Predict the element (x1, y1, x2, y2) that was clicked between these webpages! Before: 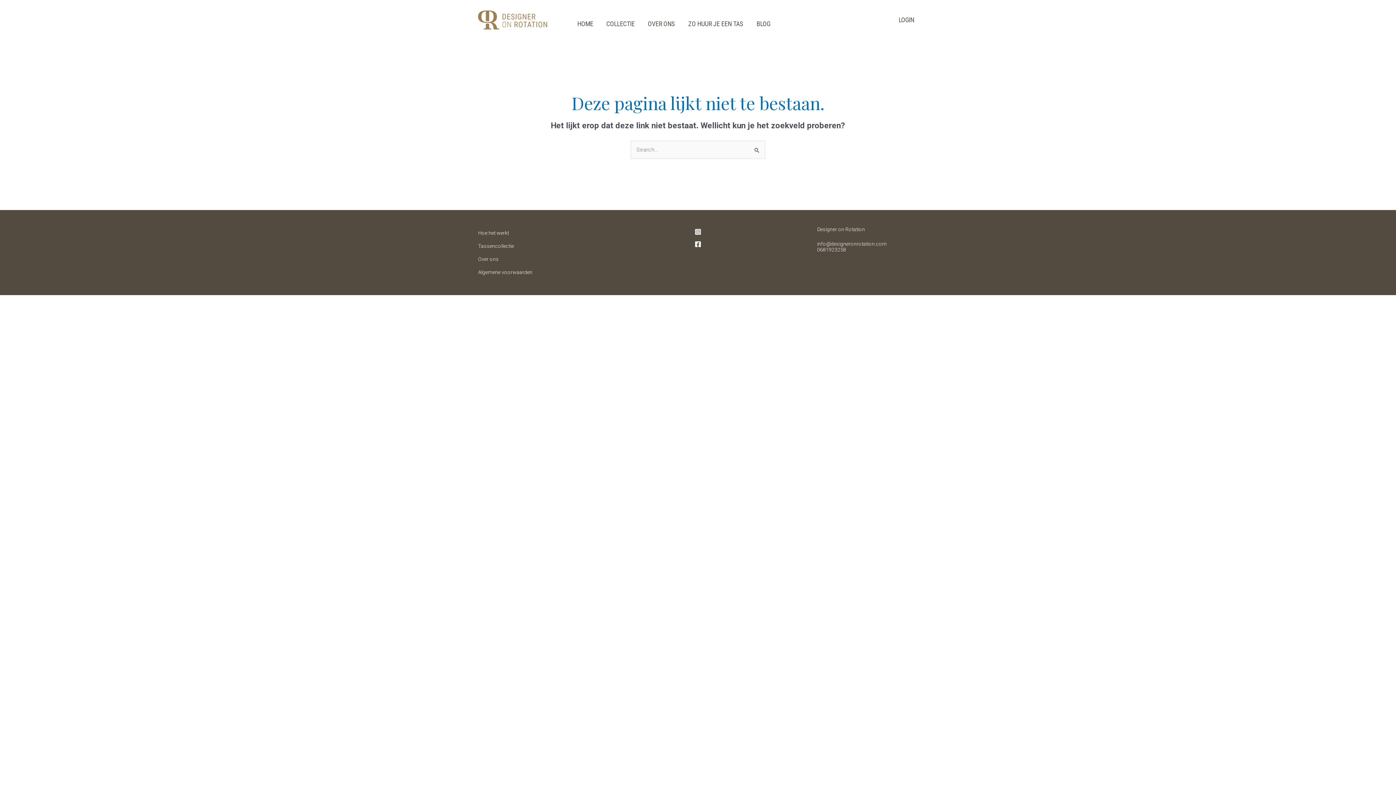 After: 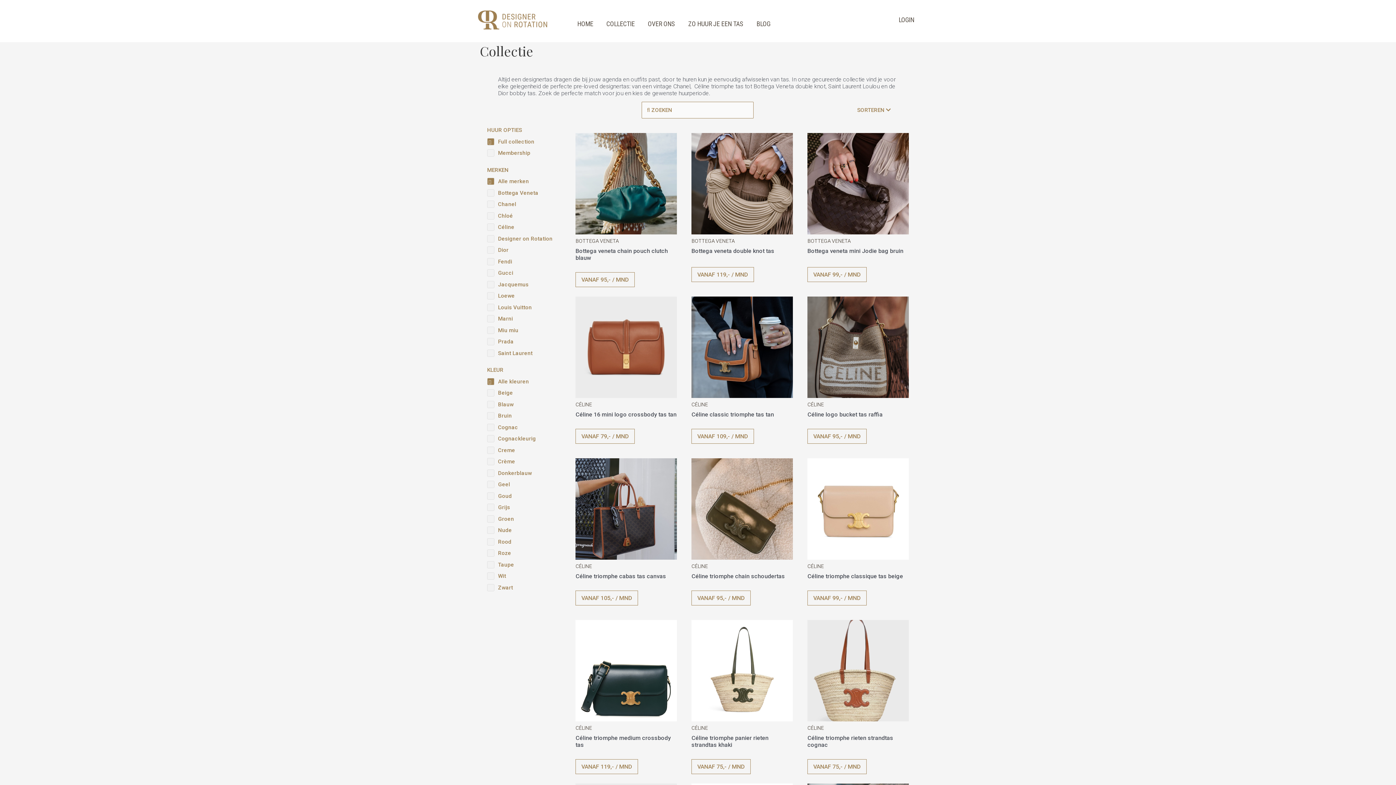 Action: bbox: (600, 19, 641, 27) label: COLLECTIE